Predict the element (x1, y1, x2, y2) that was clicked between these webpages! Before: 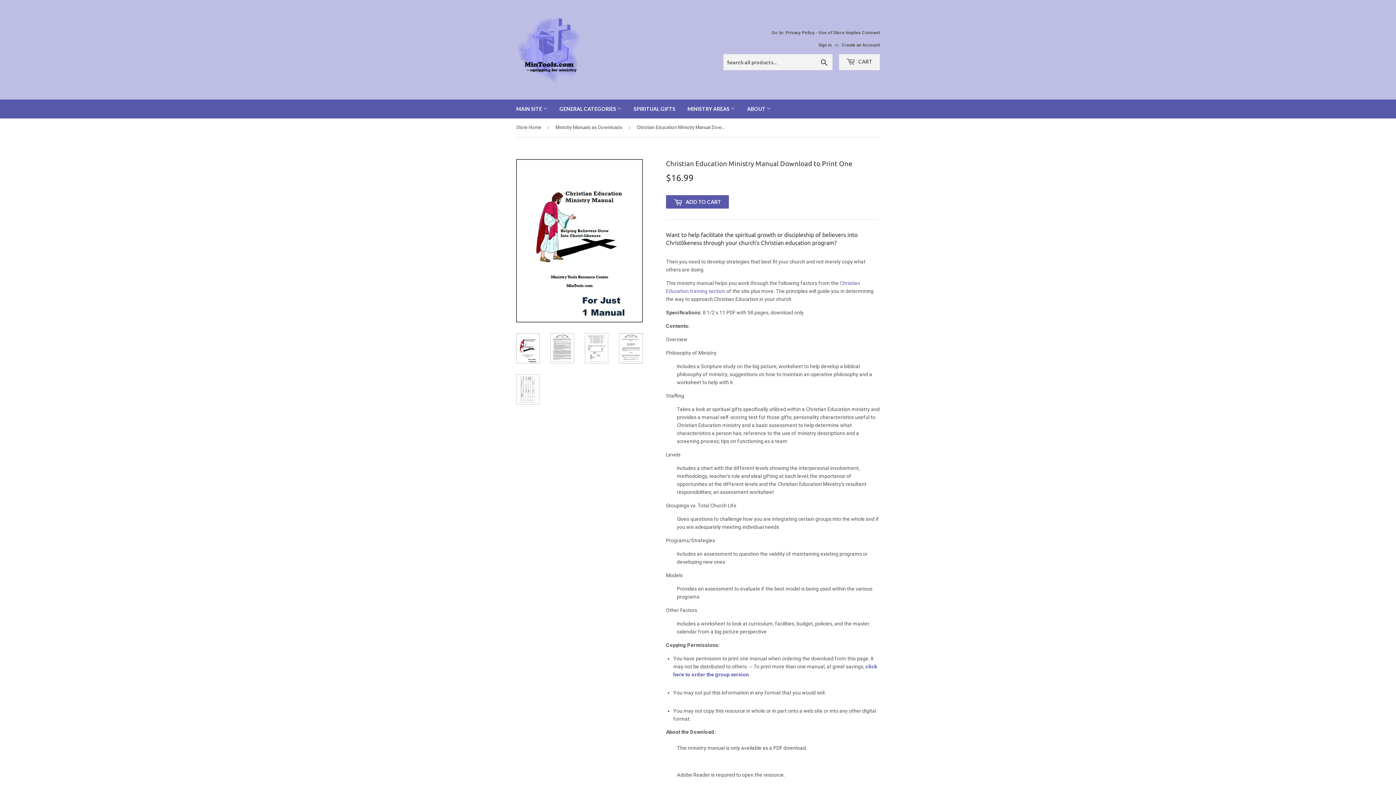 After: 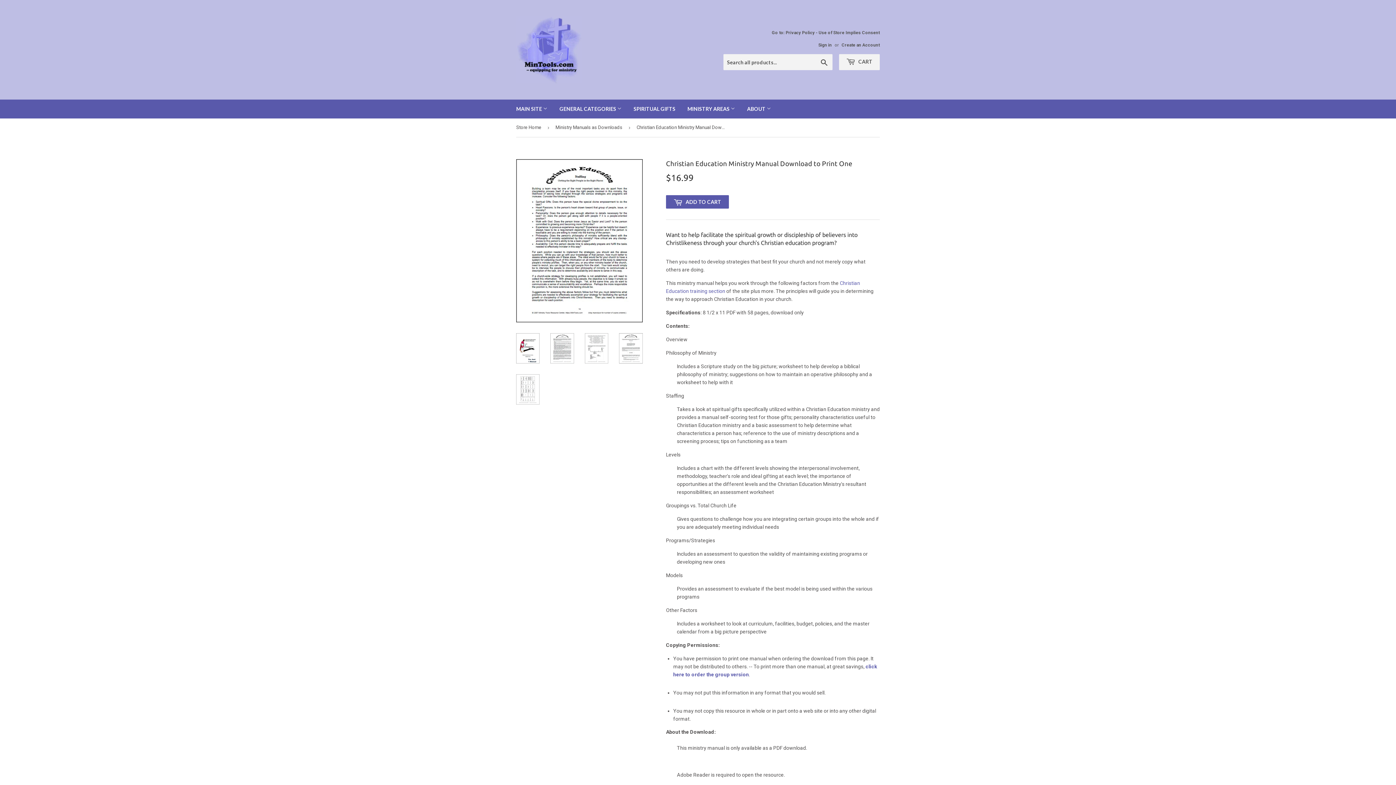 Action: bbox: (550, 333, 574, 363)